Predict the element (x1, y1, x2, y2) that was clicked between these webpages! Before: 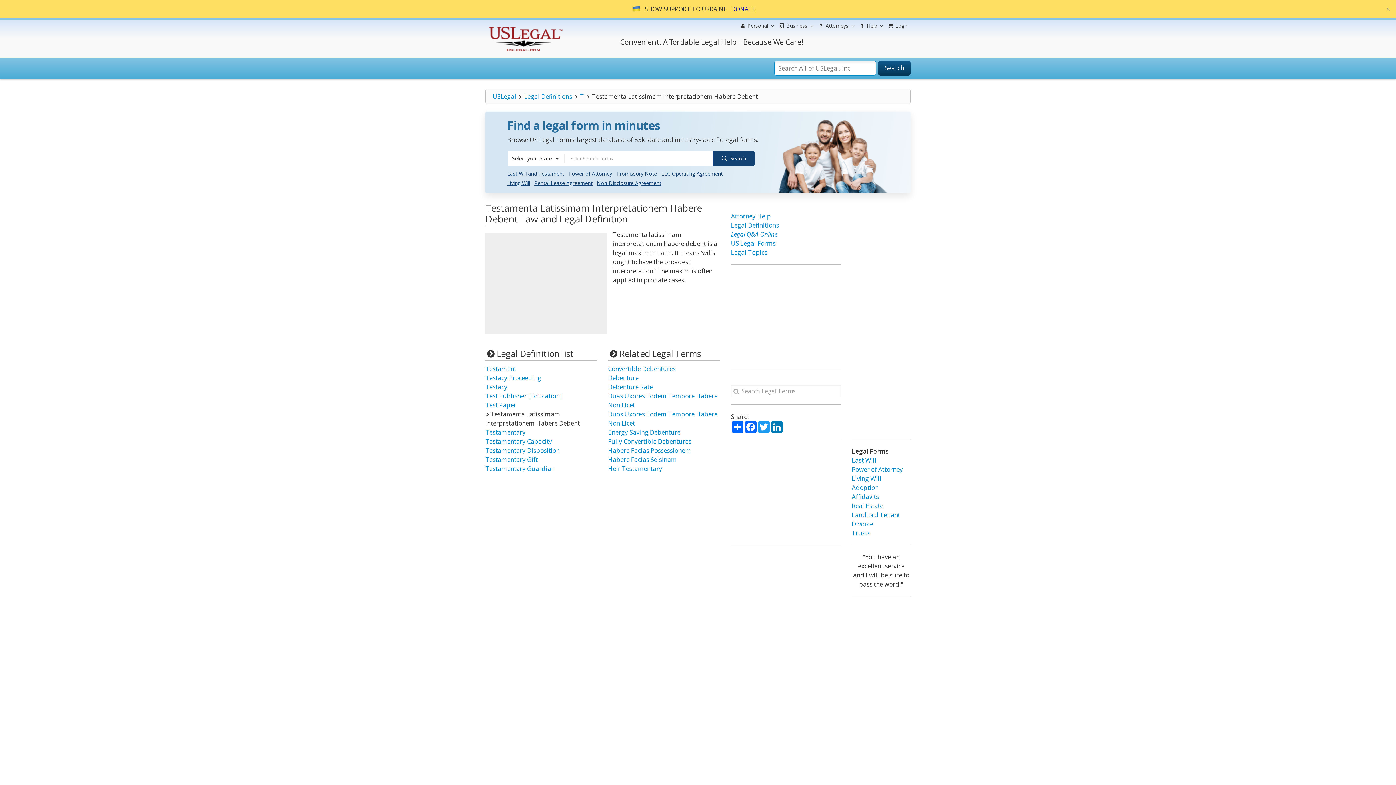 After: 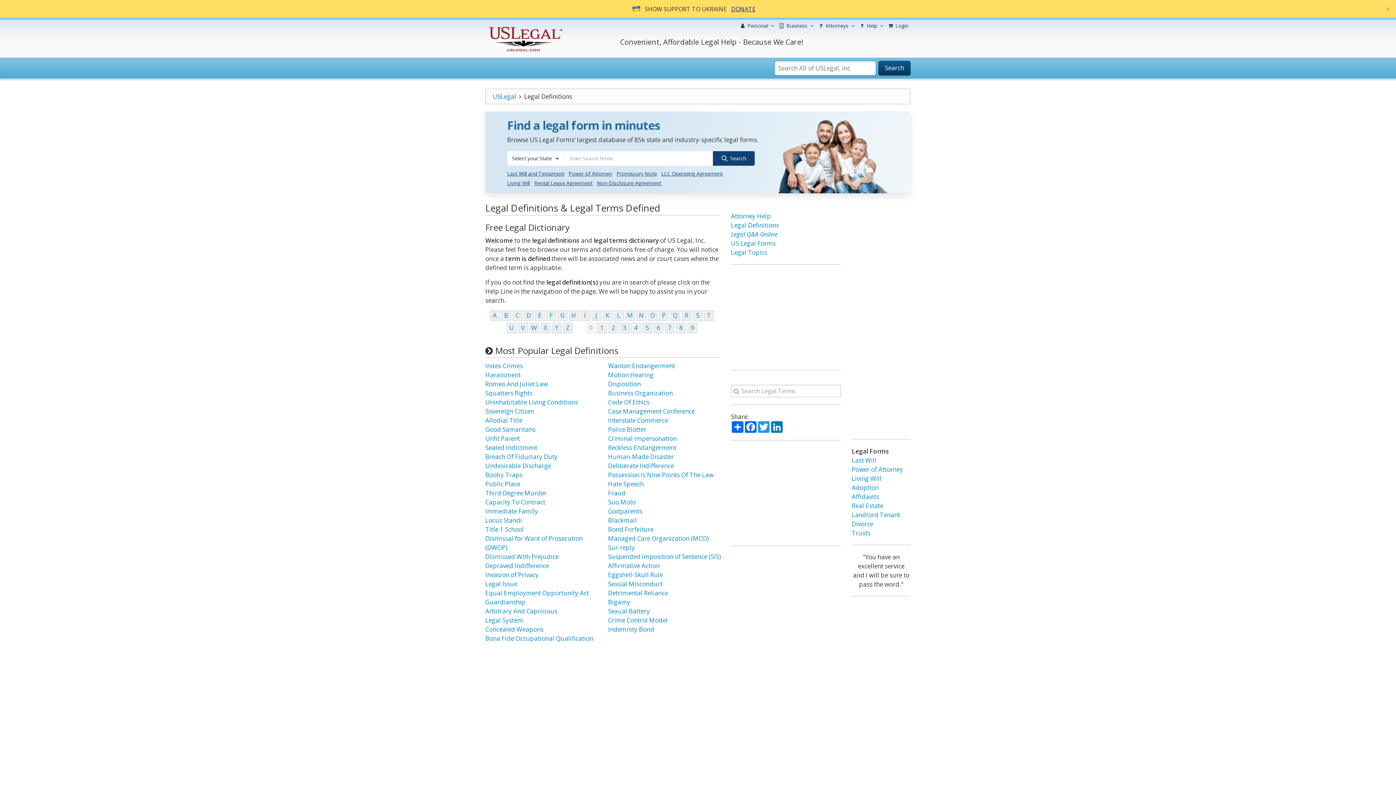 Action: bbox: (524, 92, 572, 100) label: Legal Definitions